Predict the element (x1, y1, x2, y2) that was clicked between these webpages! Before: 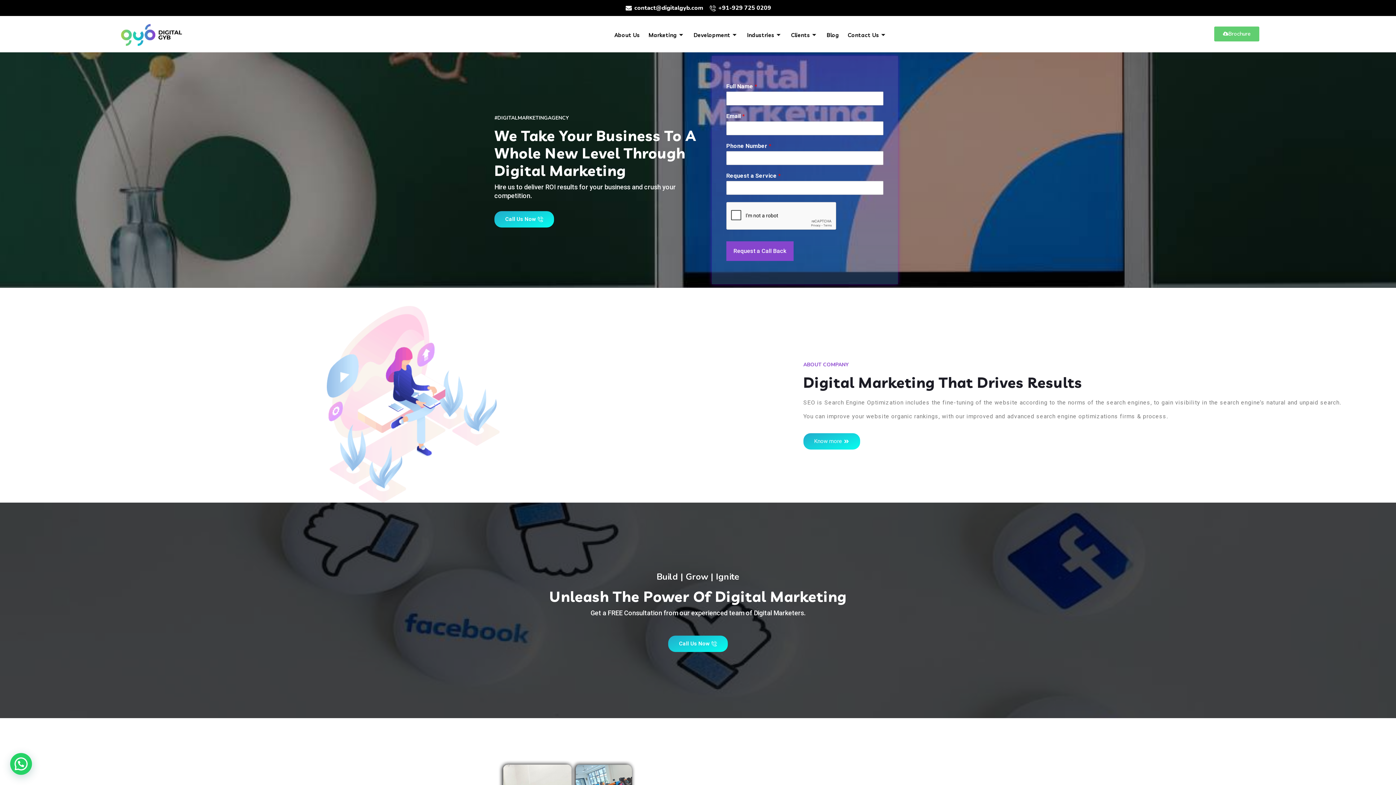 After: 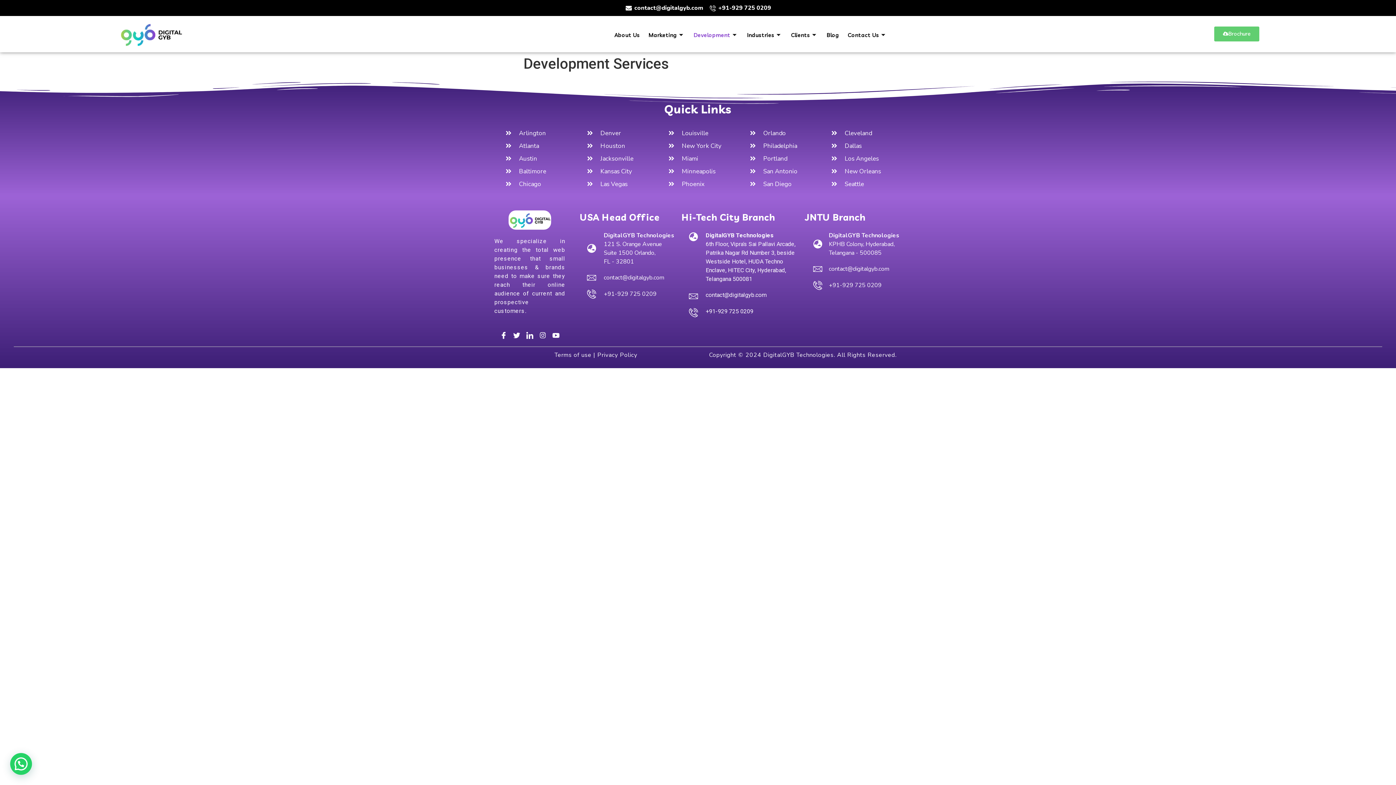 Action: bbox: (689, 26, 742, 43) label: Development